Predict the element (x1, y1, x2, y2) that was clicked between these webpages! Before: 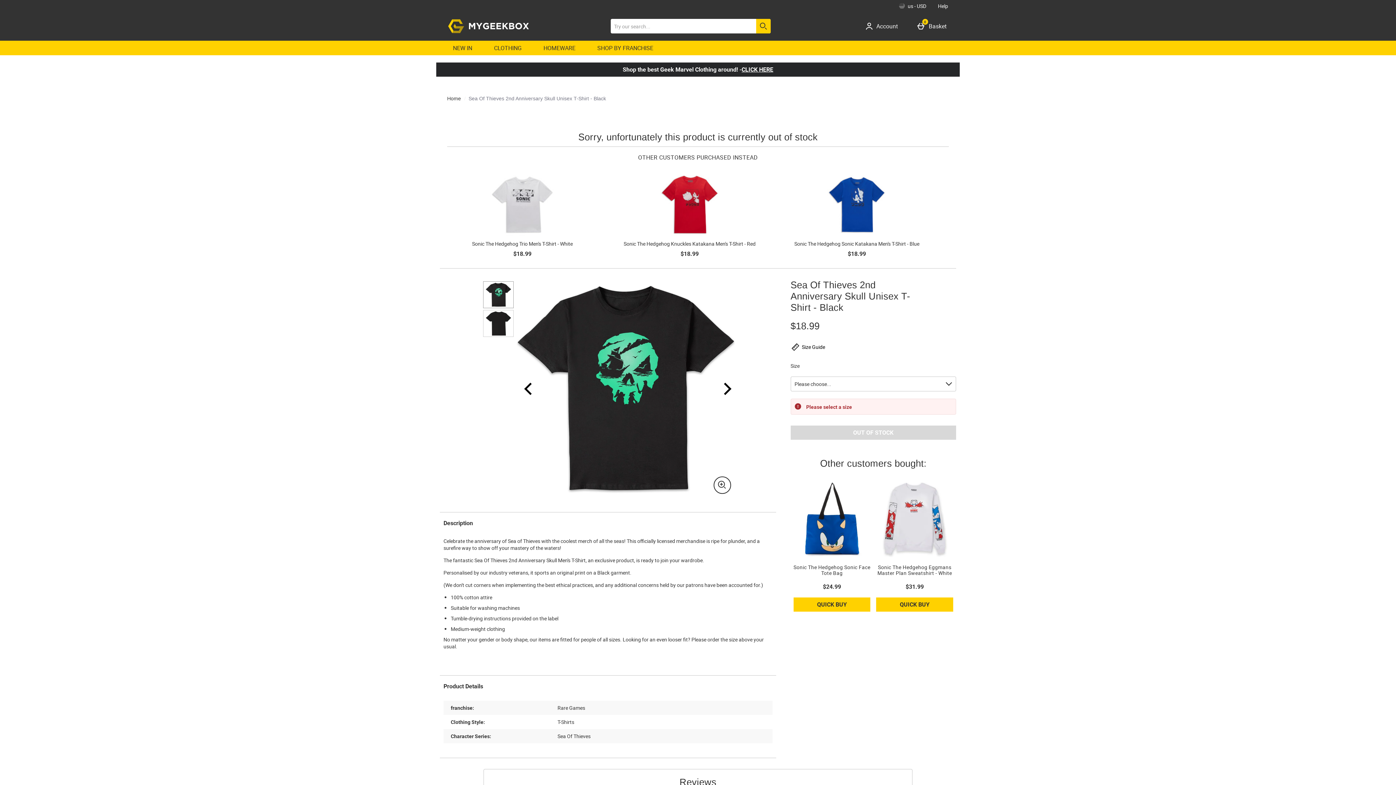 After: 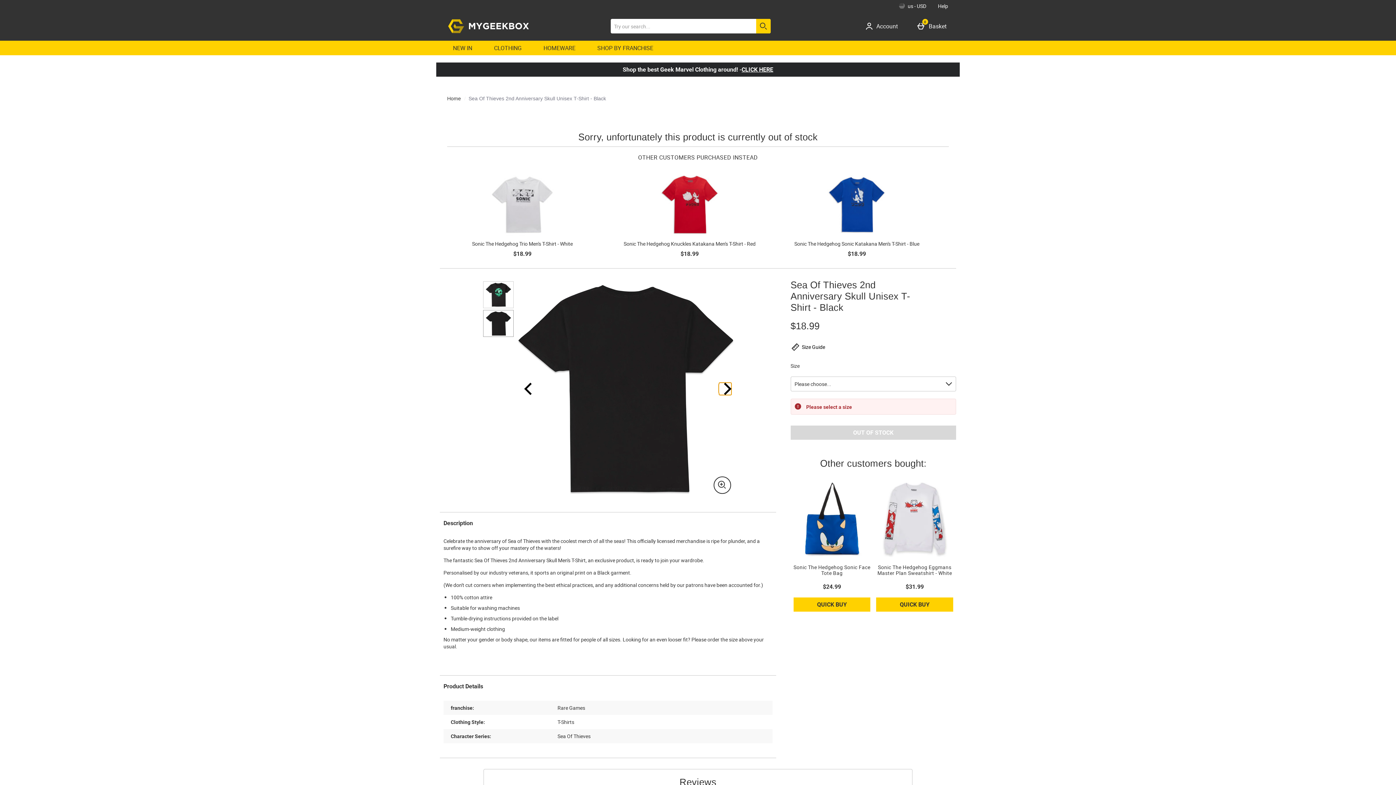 Action: bbox: (718, 384, 727, 393) label: Next image